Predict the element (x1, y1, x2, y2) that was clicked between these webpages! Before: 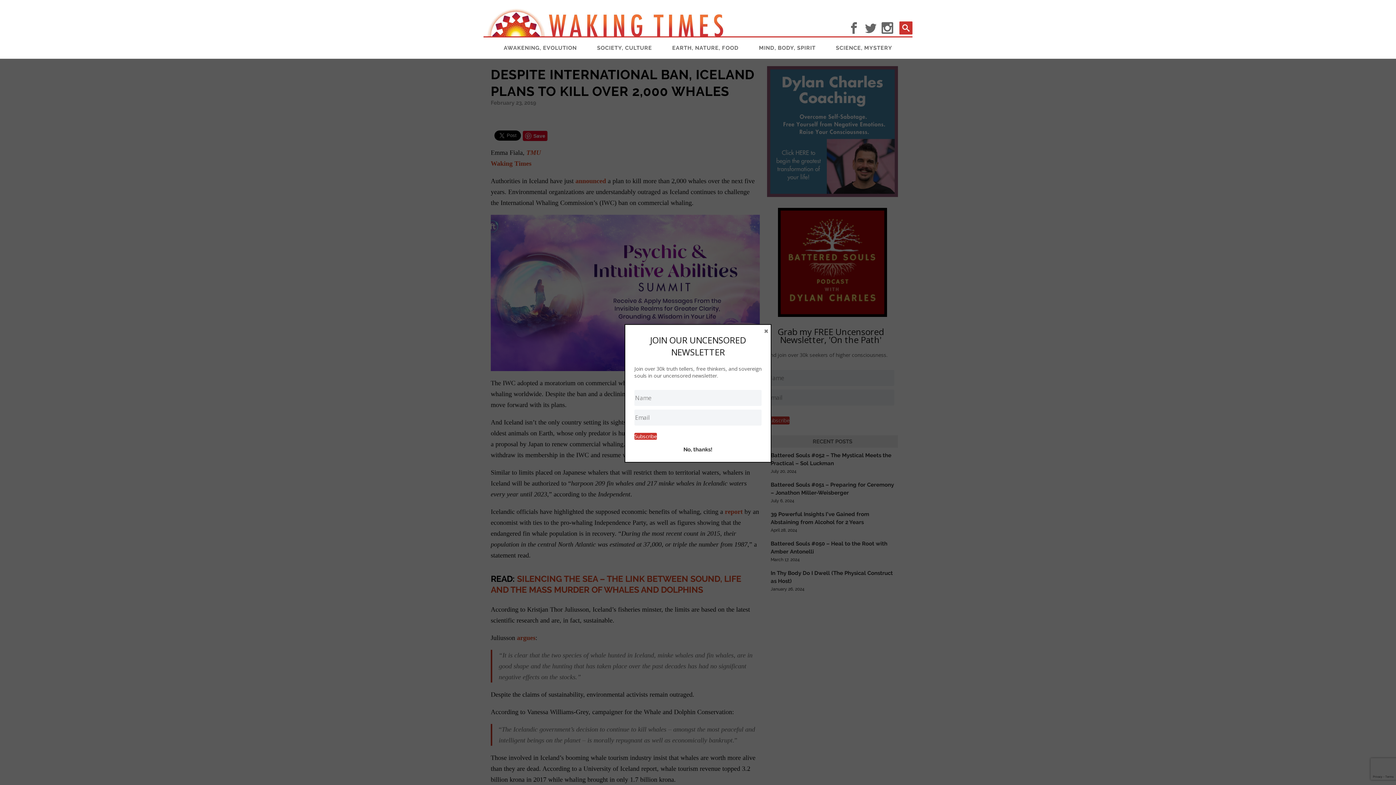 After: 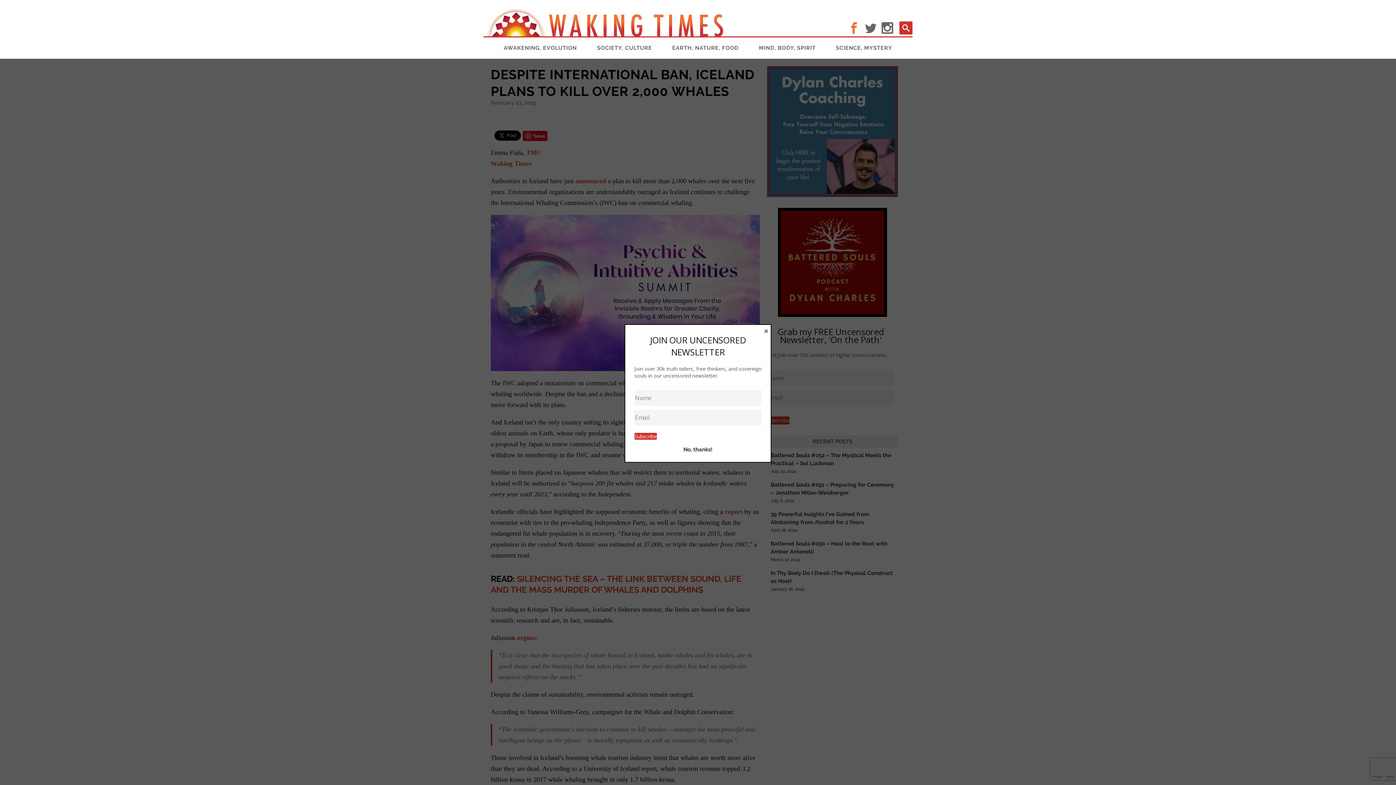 Action: bbox: (847, 21, 864, 34)